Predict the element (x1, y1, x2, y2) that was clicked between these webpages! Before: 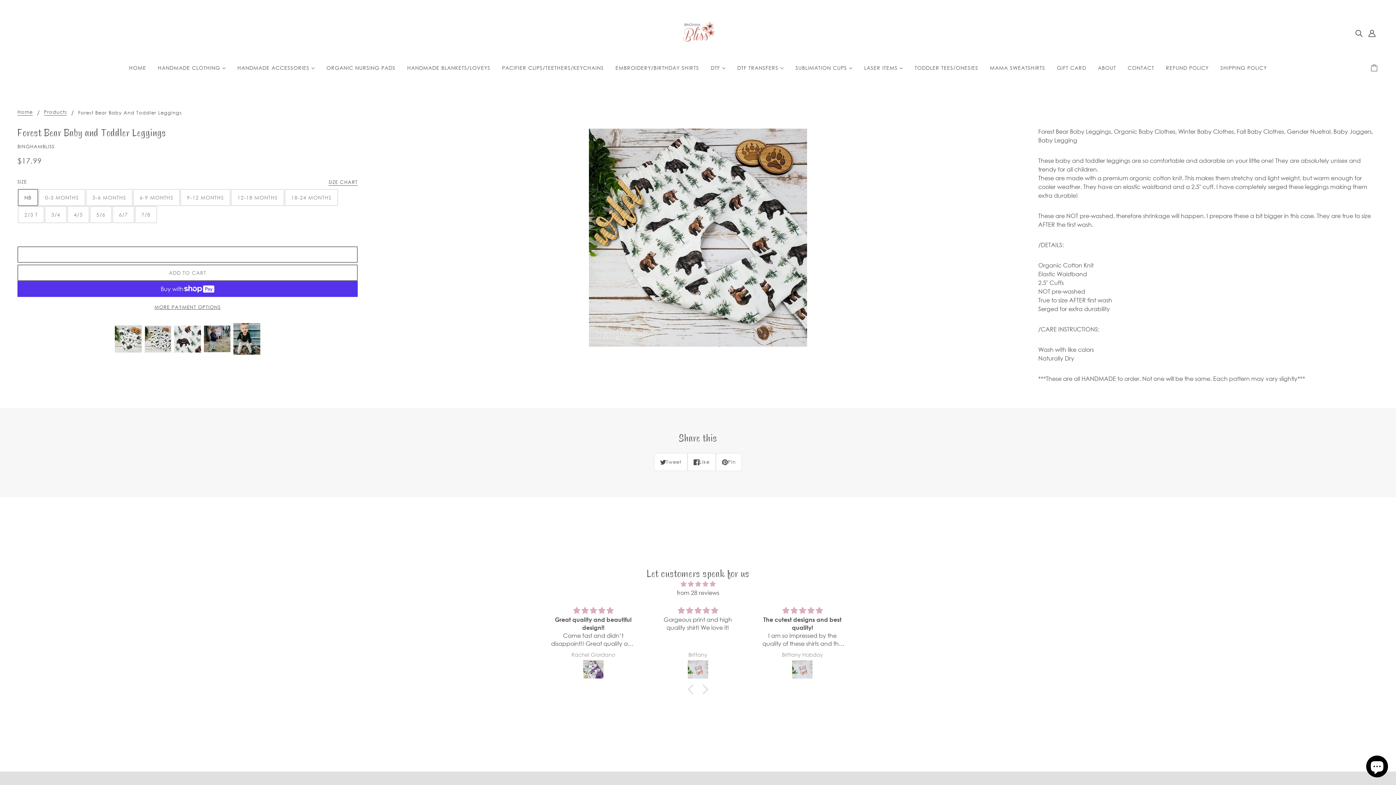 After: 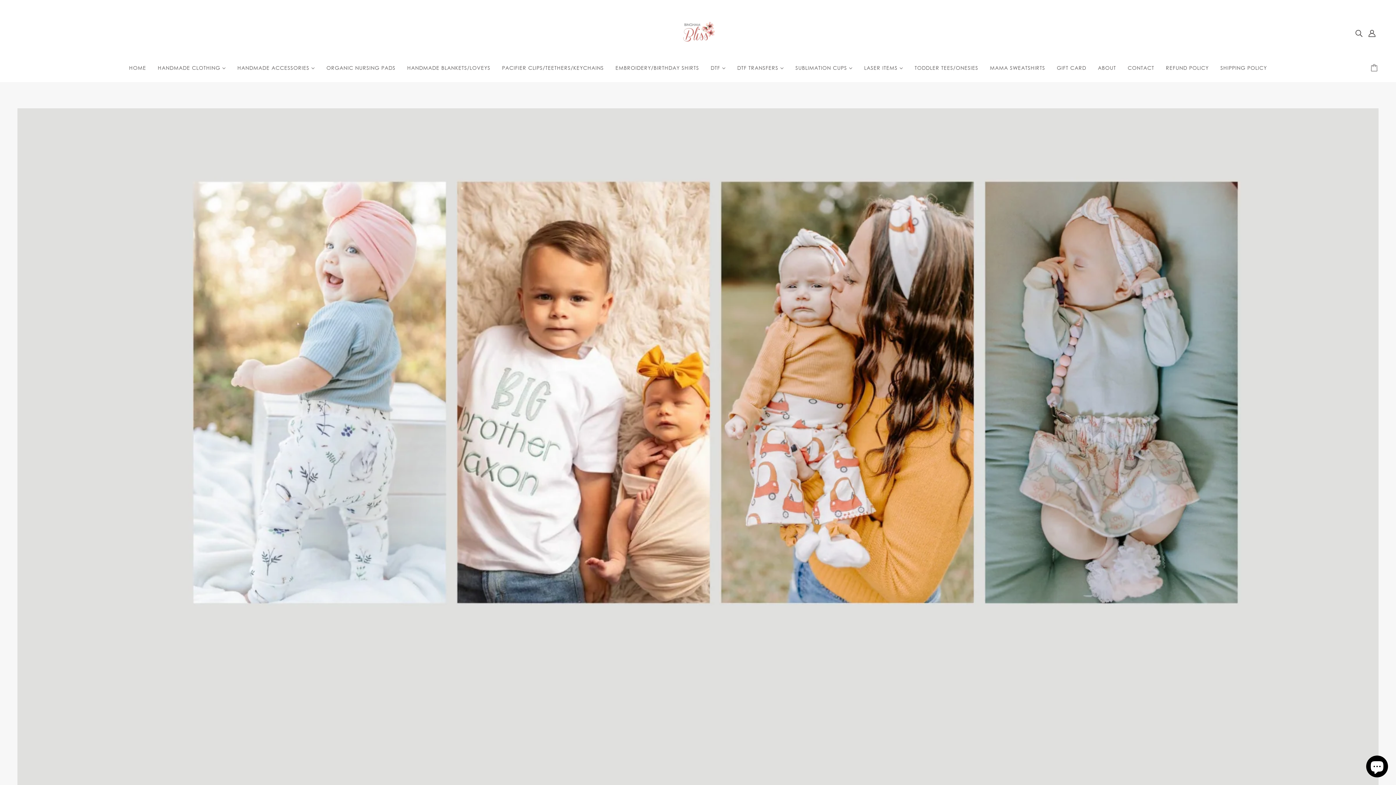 Action: bbox: (152, 59, 231, 82) label: HANDMADE CLOTHING 